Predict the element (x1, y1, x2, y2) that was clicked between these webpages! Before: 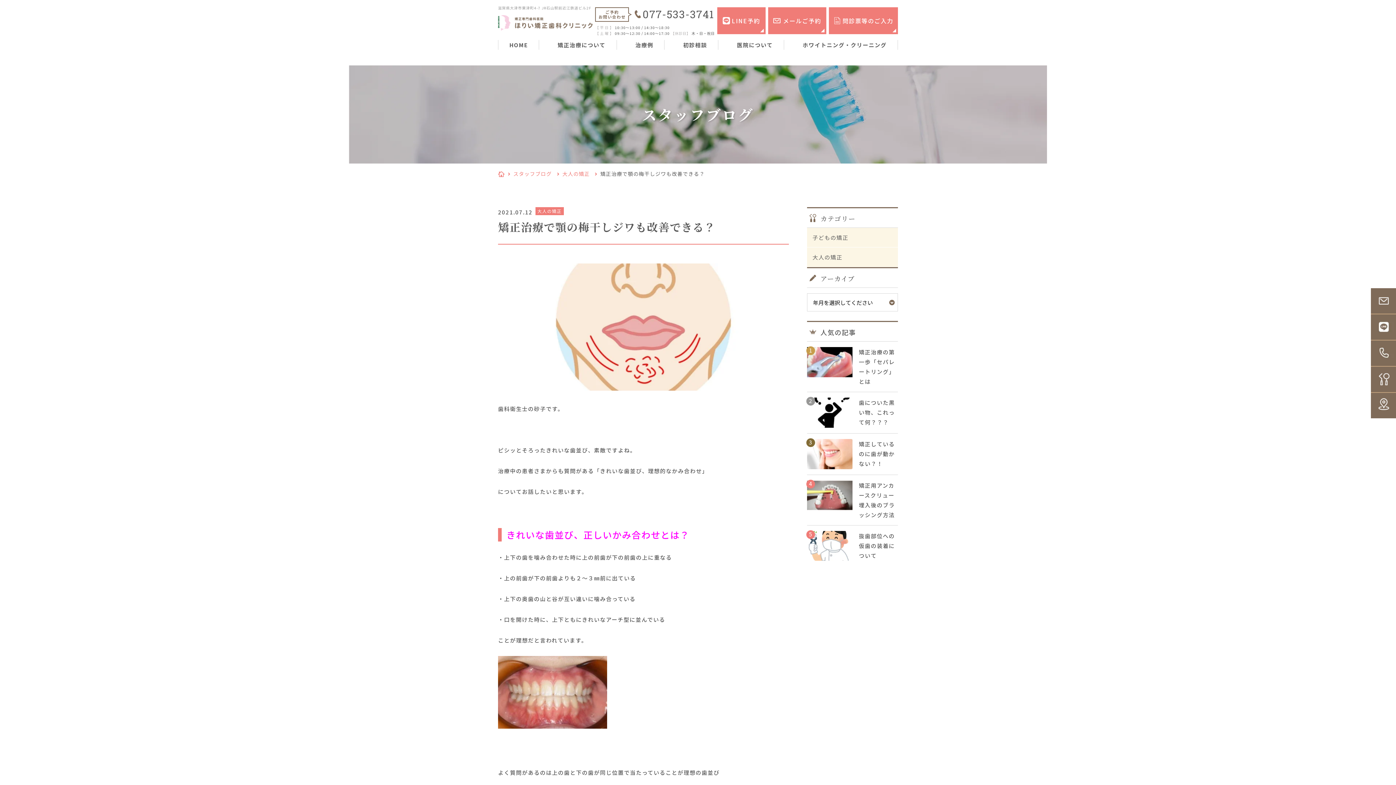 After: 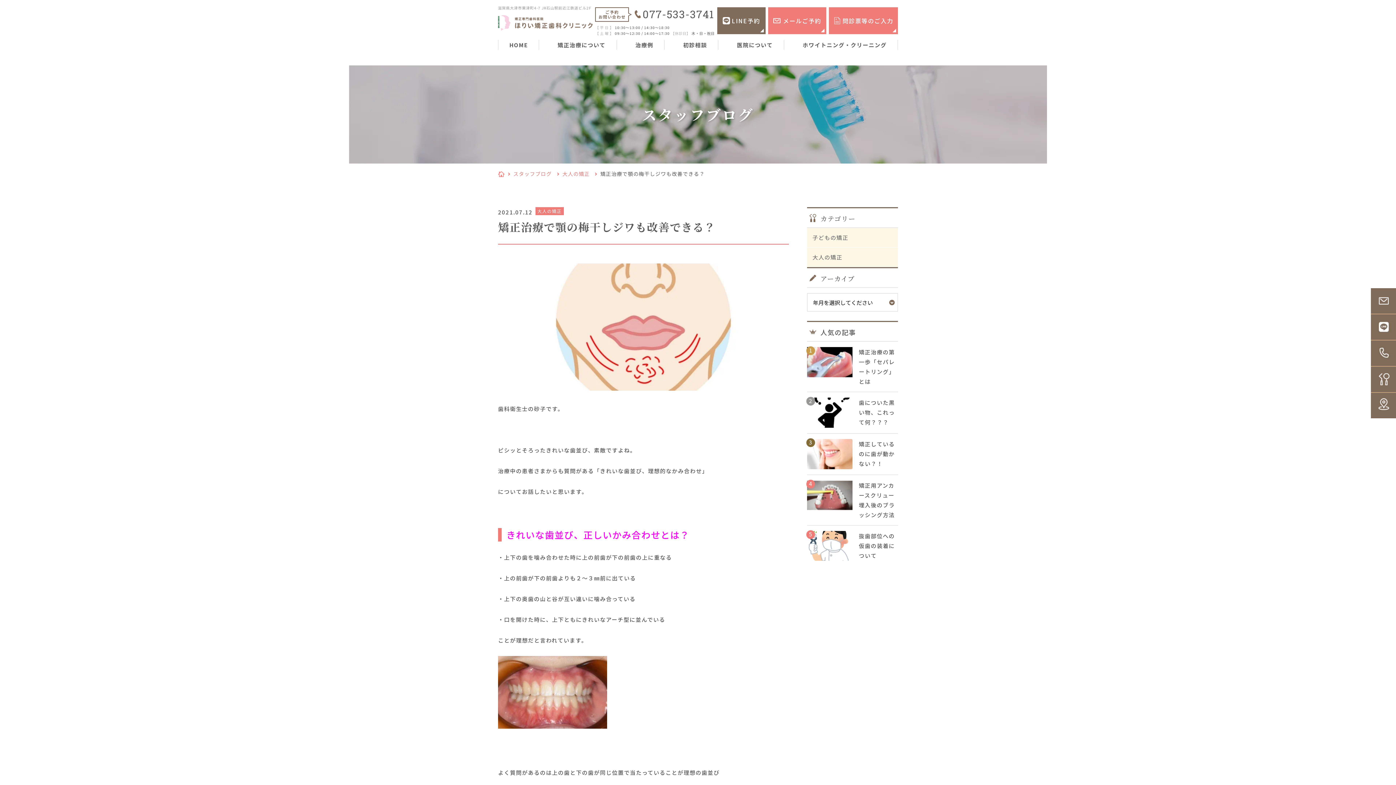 Action: label: LINE予約 bbox: (717, 7, 765, 34)